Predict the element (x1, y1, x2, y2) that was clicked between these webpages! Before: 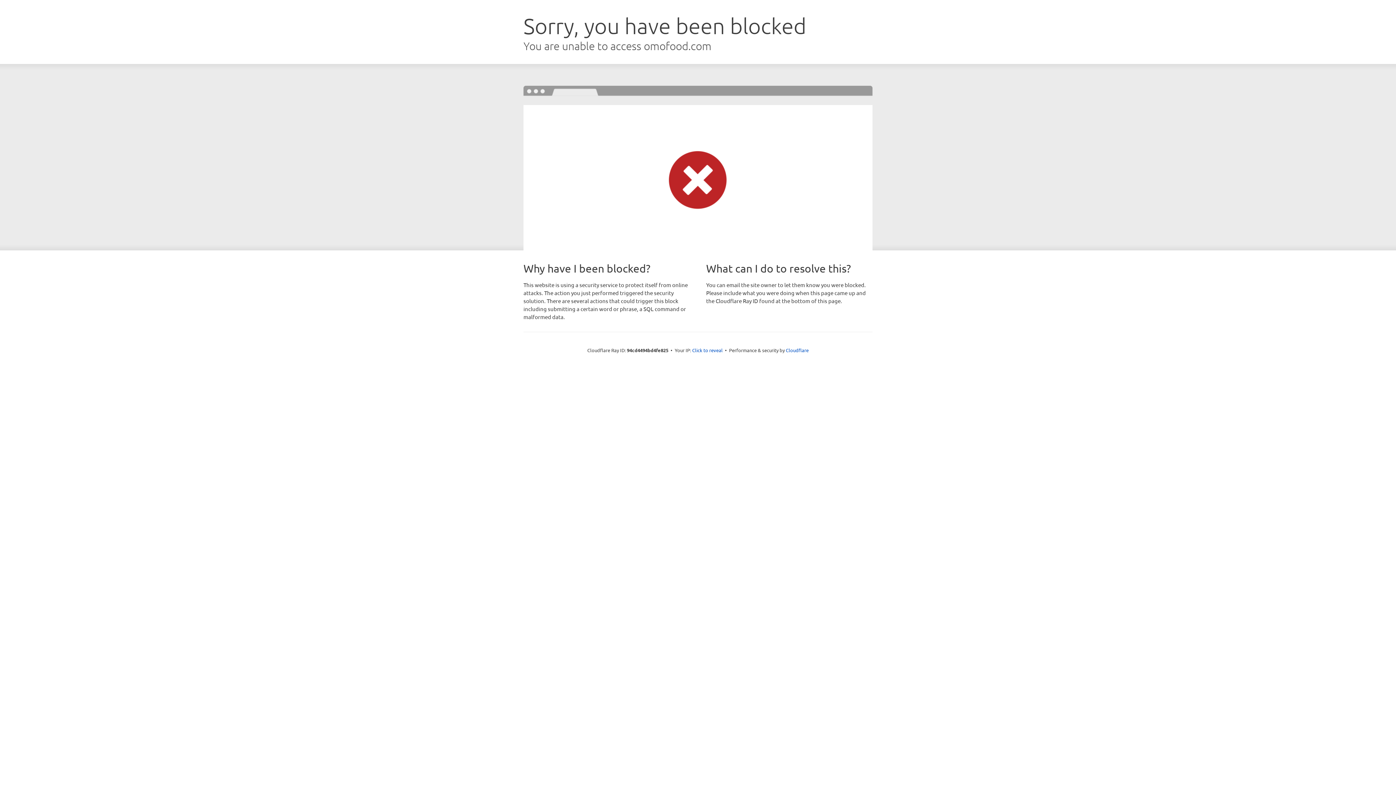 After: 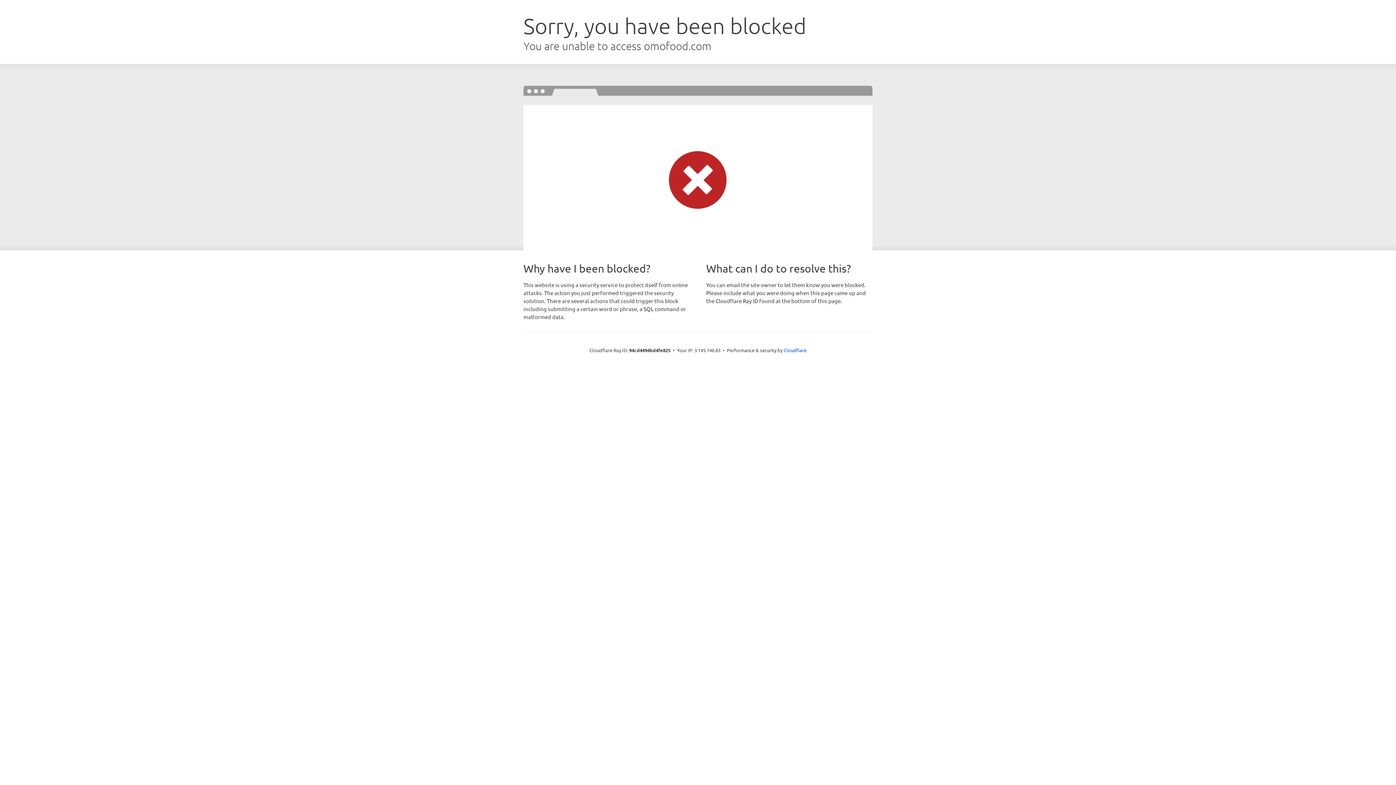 Action: bbox: (692, 346, 722, 353) label: Click to reveal